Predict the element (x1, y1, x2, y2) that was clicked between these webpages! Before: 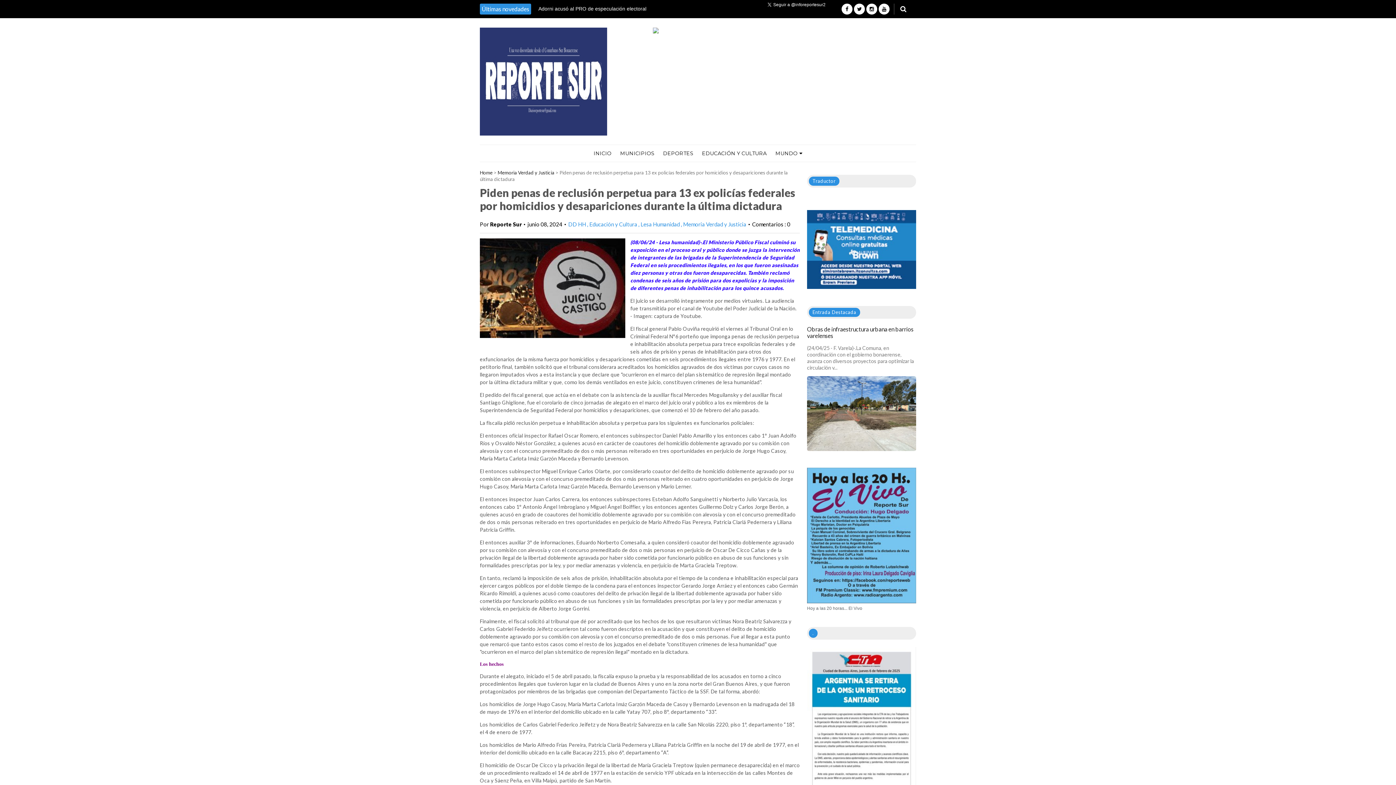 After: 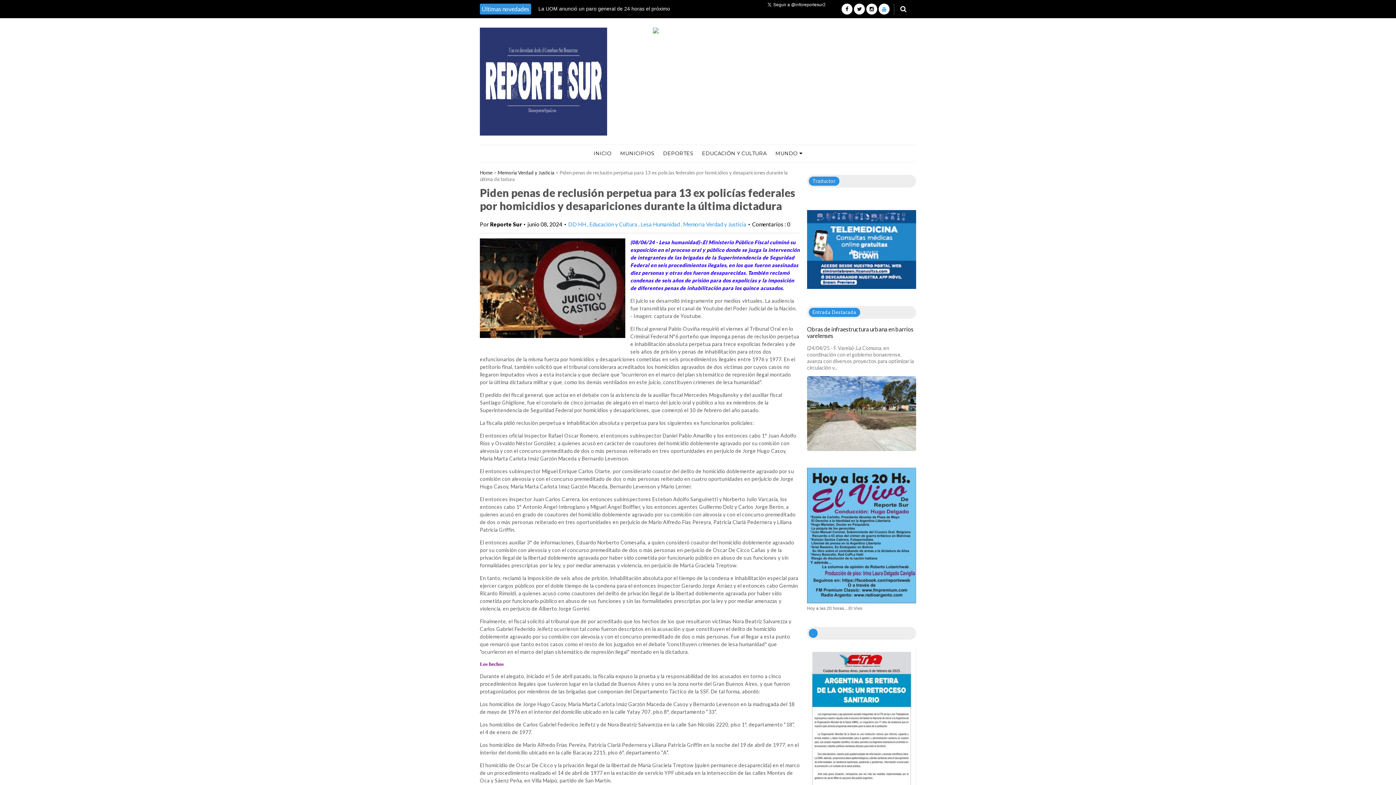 Action: bbox: (878, 3, 889, 14)